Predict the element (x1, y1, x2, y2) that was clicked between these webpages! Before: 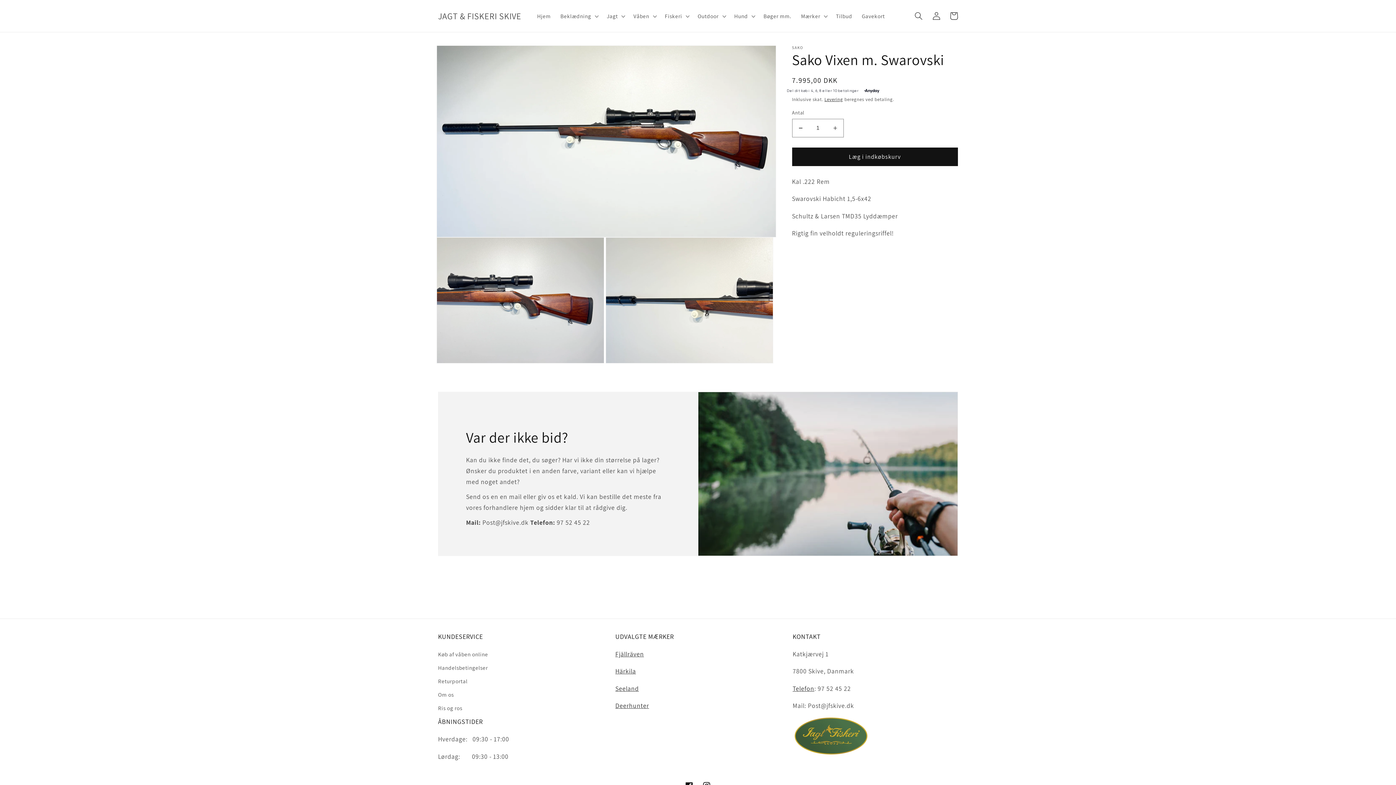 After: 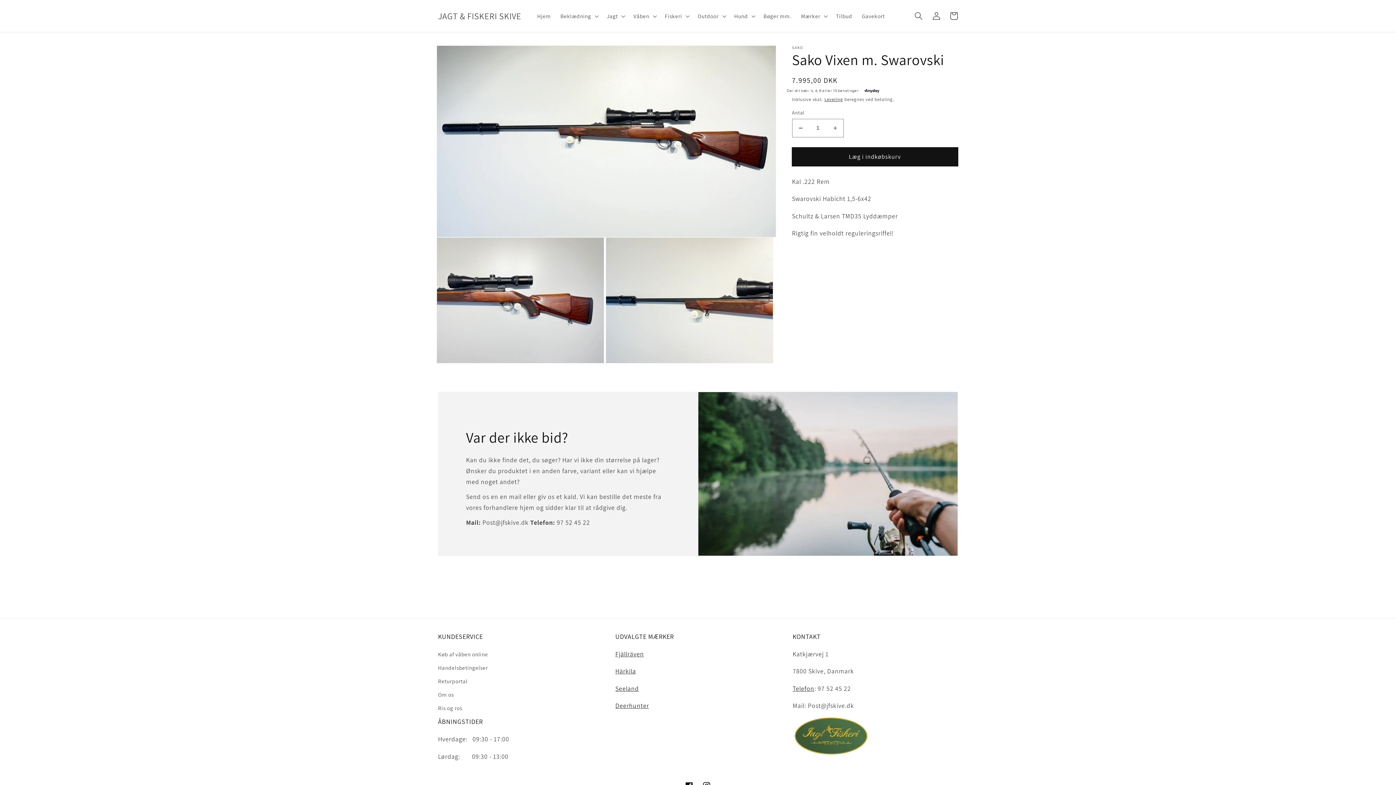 Action: label: Læg i indkøbskurv bbox: (792, 147, 958, 166)